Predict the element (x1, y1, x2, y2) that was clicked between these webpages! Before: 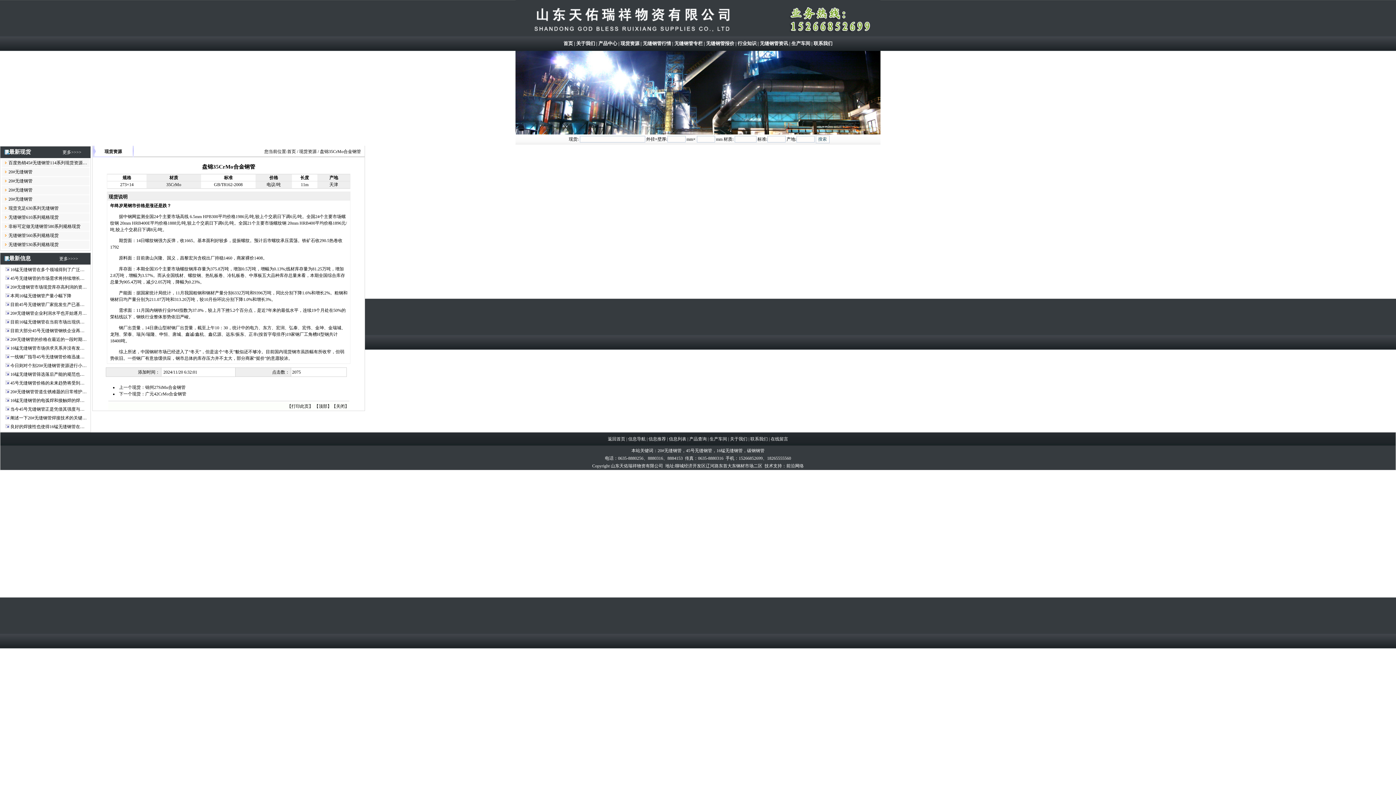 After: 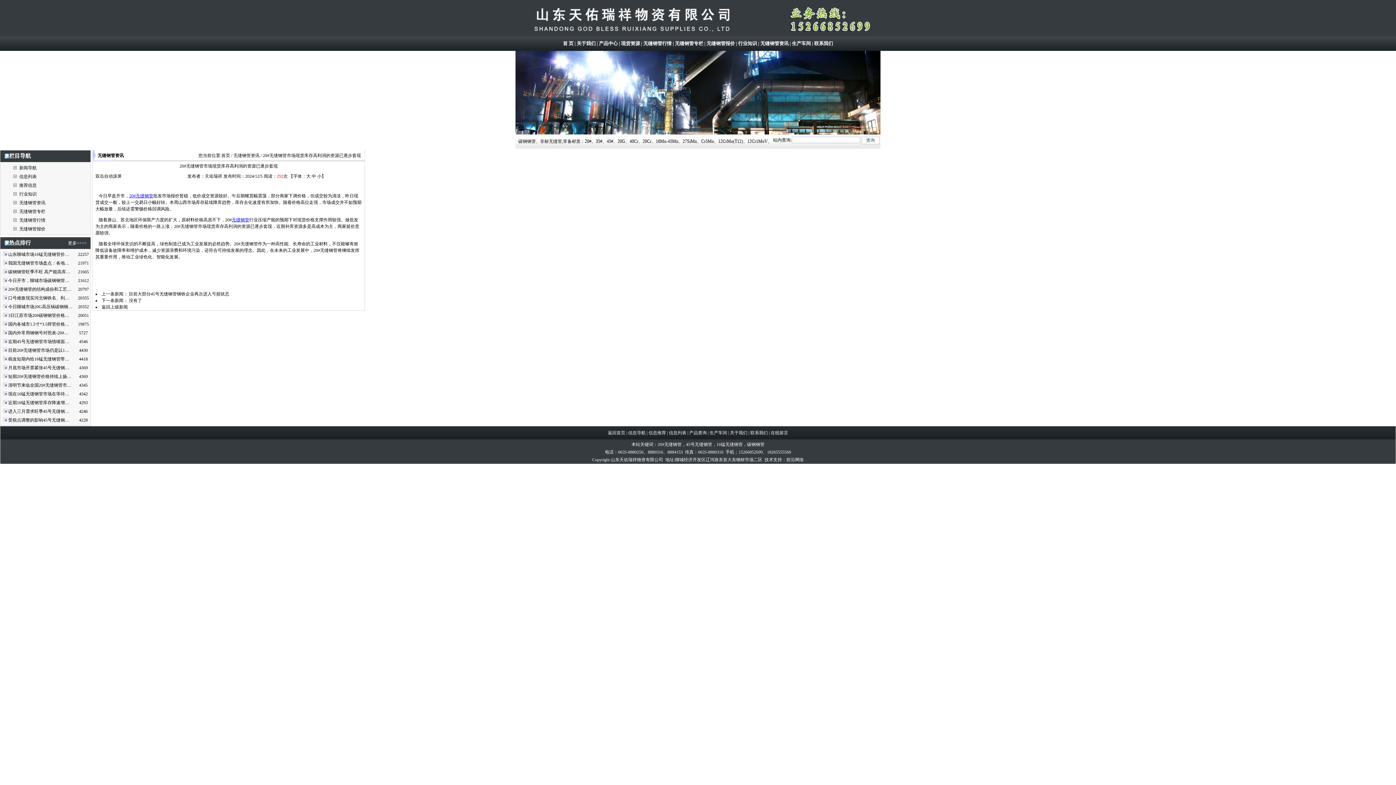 Action: bbox: (10, 284, 86, 289) label: 20#无缝钢管市场现货库存高利润的资…